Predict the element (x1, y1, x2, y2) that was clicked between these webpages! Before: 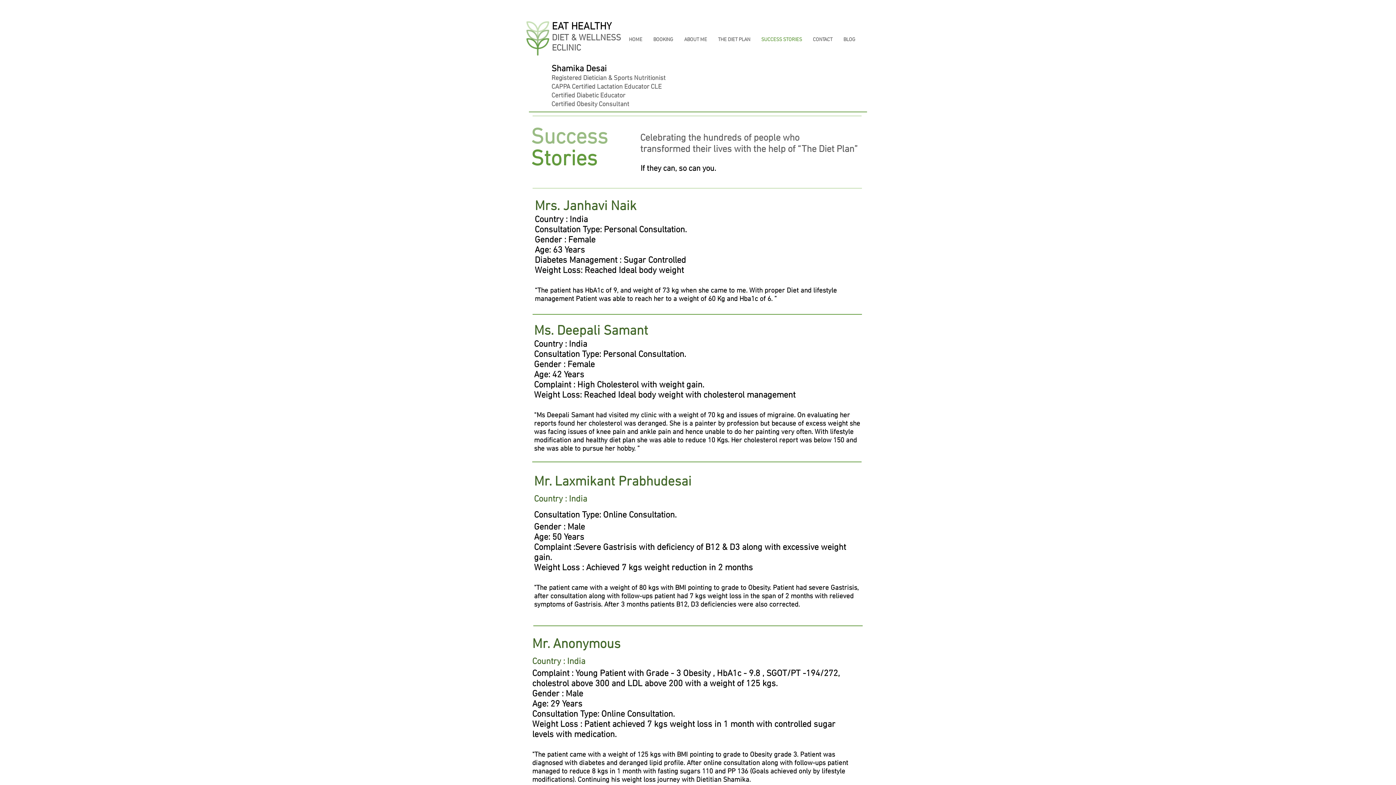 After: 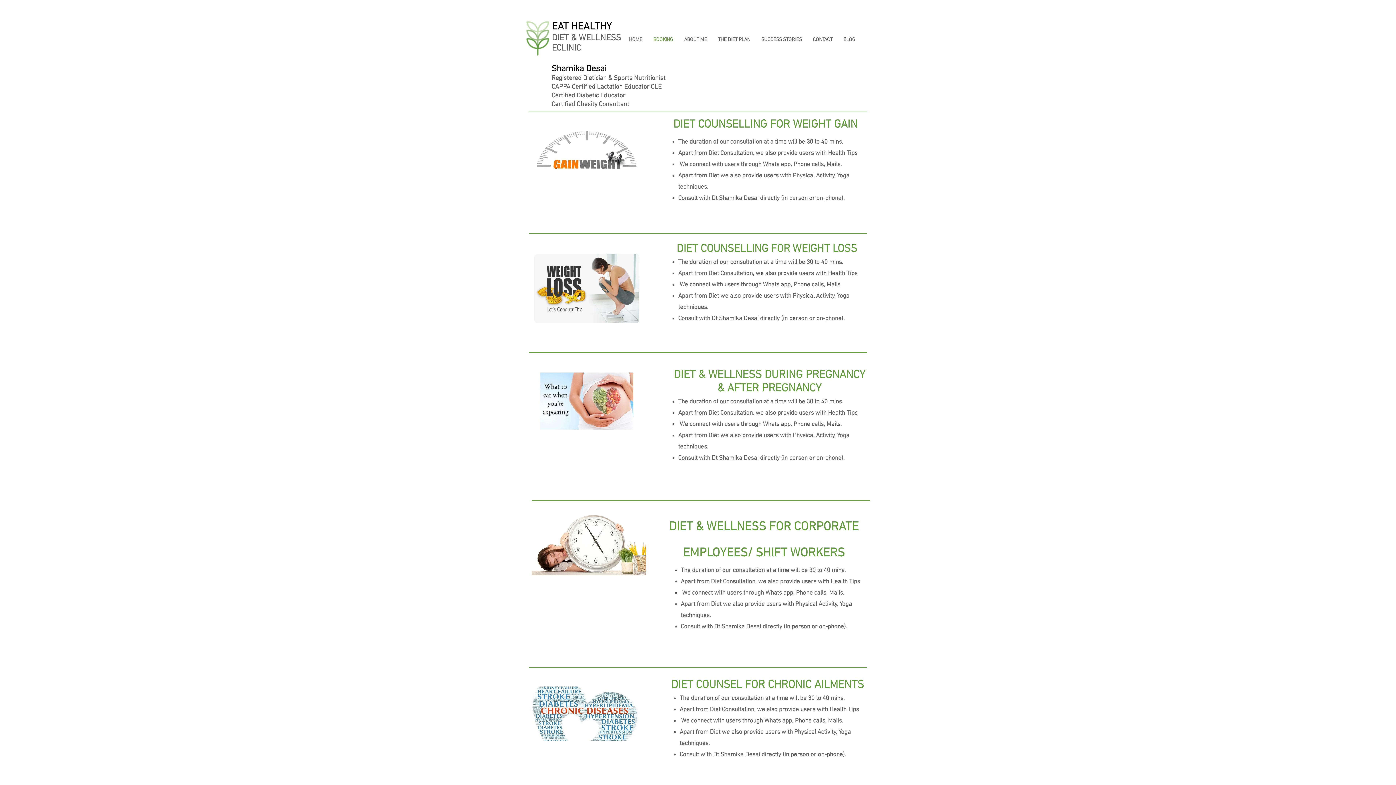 Action: label: BOOKING bbox: (648, 34, 678, 44)